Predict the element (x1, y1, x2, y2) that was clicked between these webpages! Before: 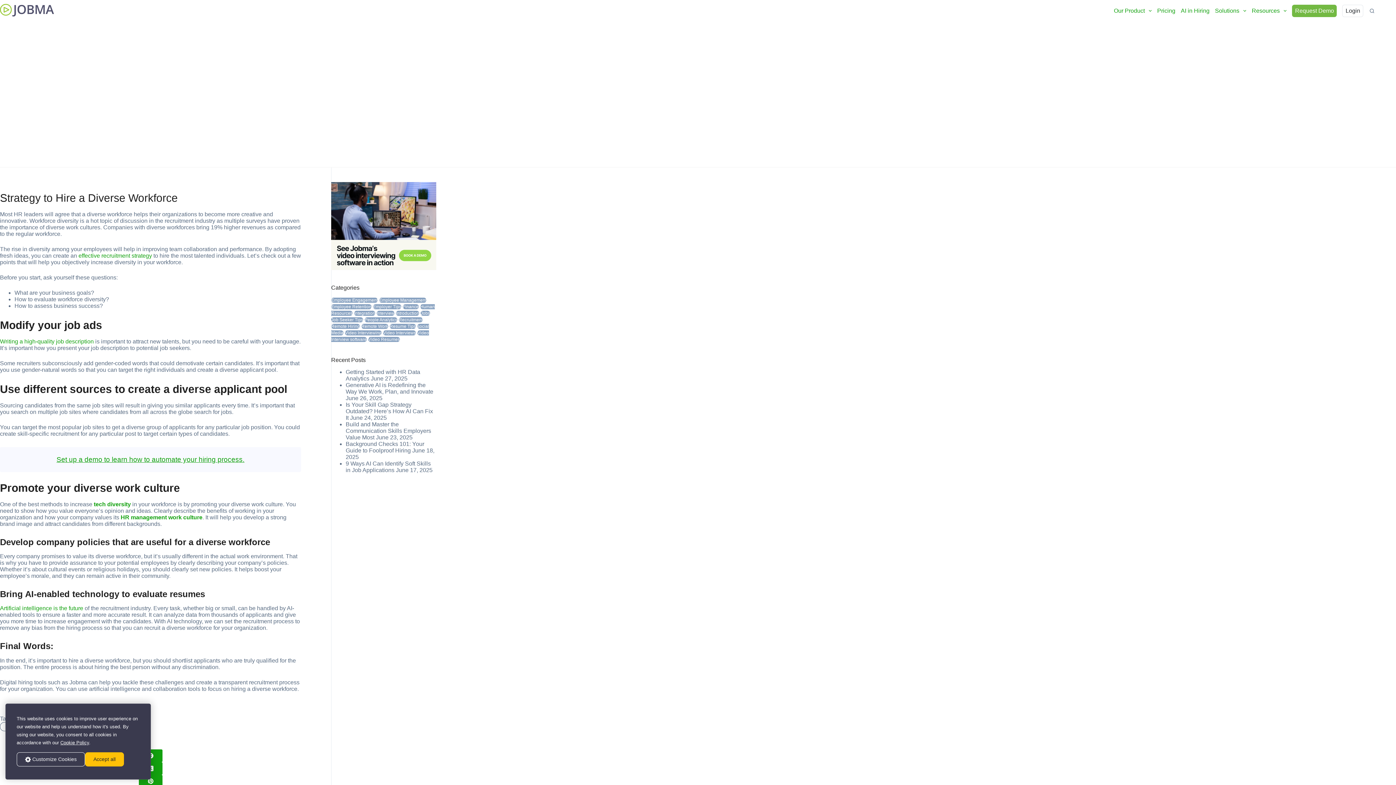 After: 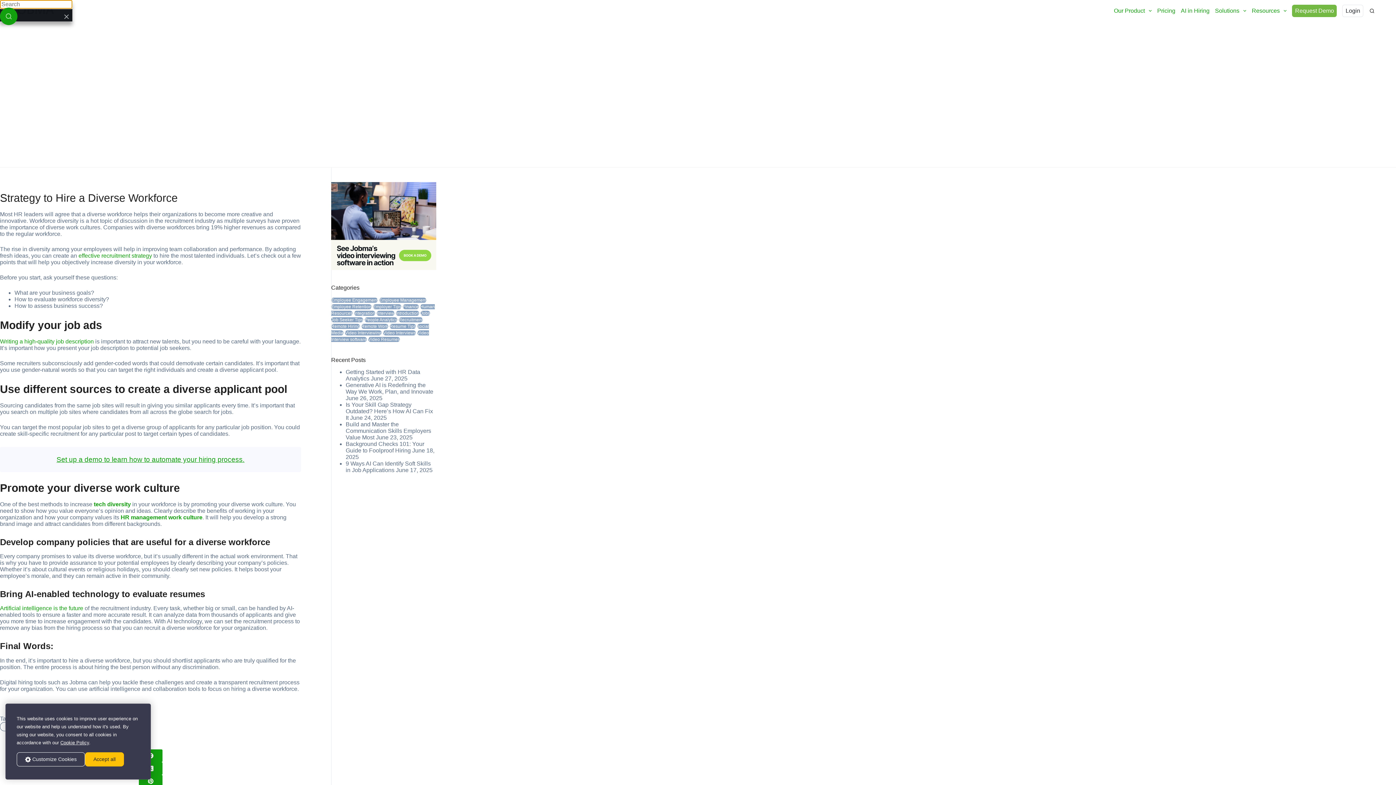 Action: bbox: (1370, 8, 1374, 13) label: Search